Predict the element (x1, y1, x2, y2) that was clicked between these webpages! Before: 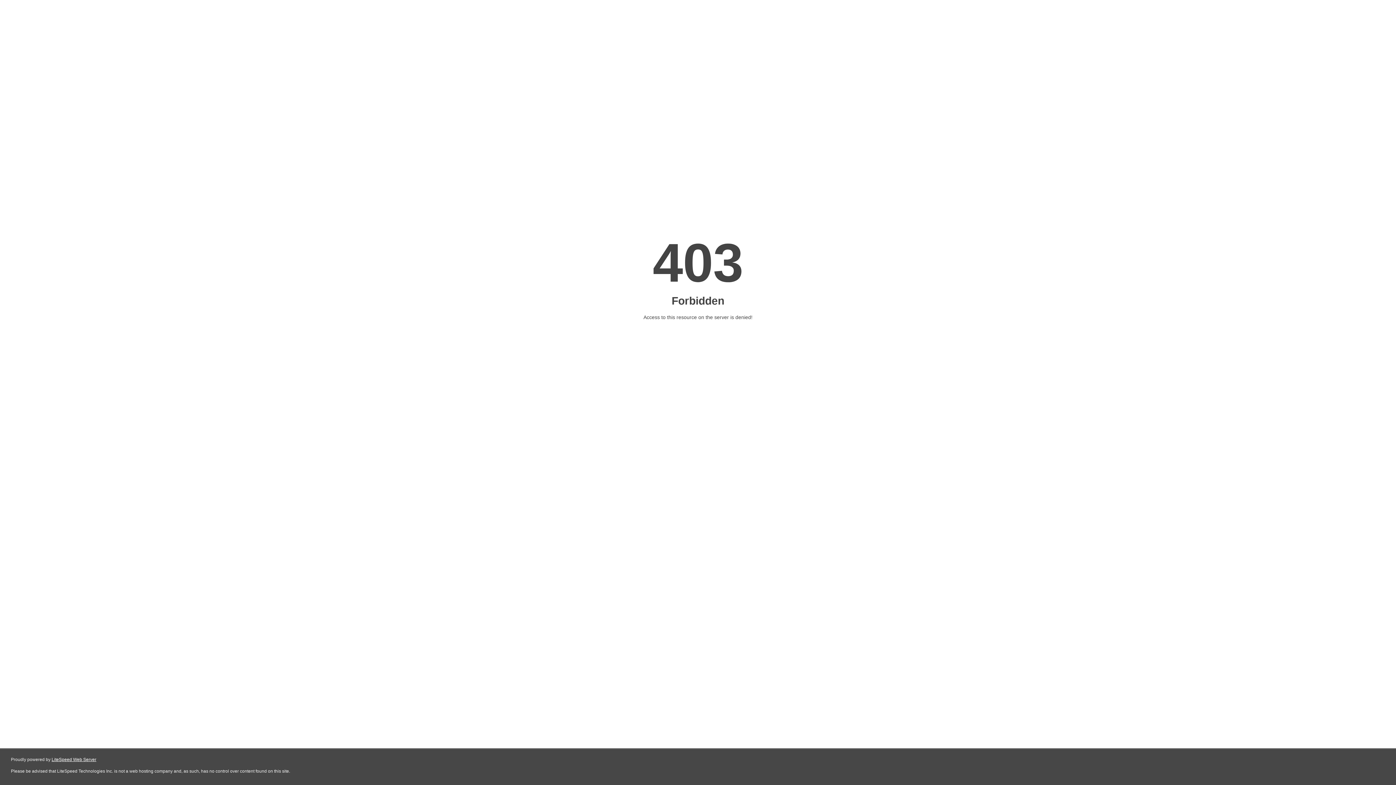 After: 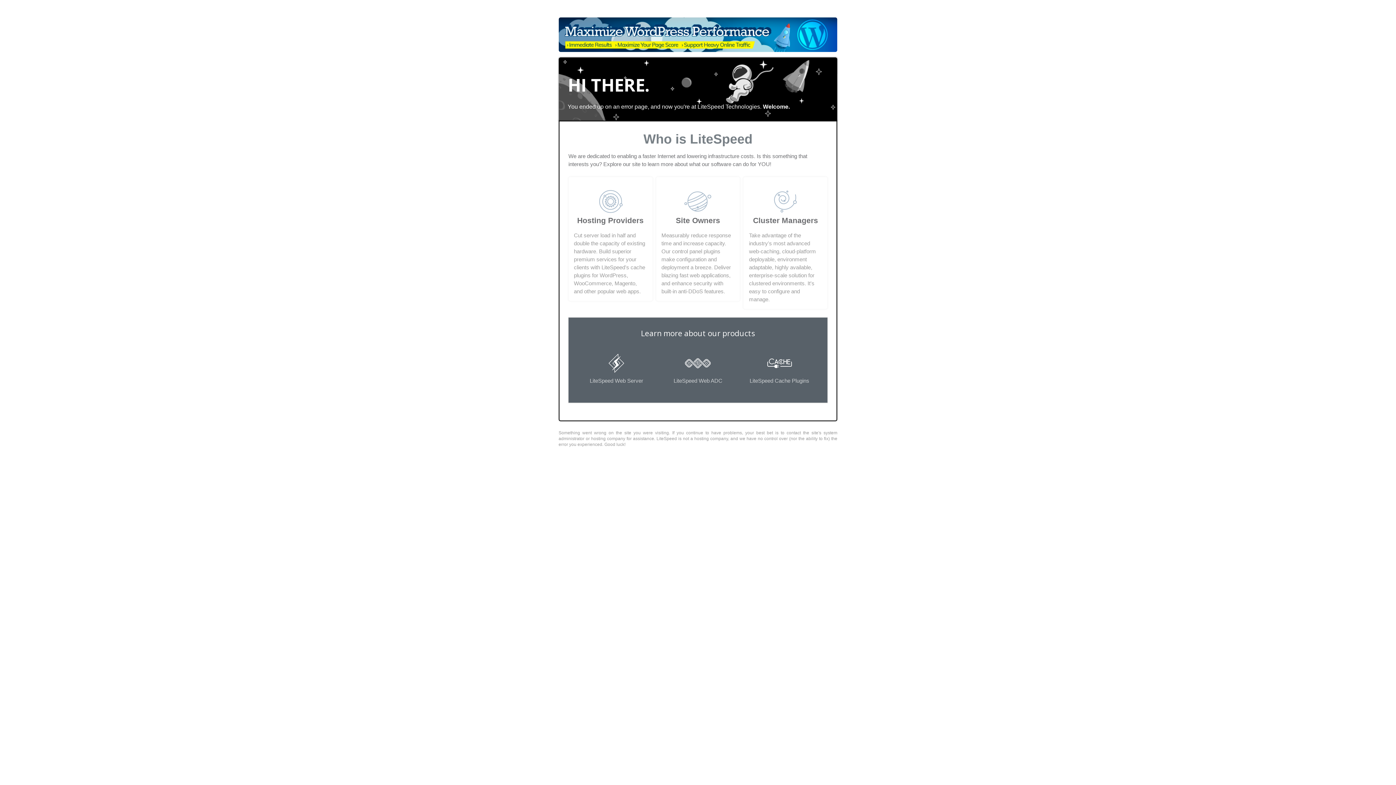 Action: label: LiteSpeed Web Server bbox: (51, 757, 96, 762)